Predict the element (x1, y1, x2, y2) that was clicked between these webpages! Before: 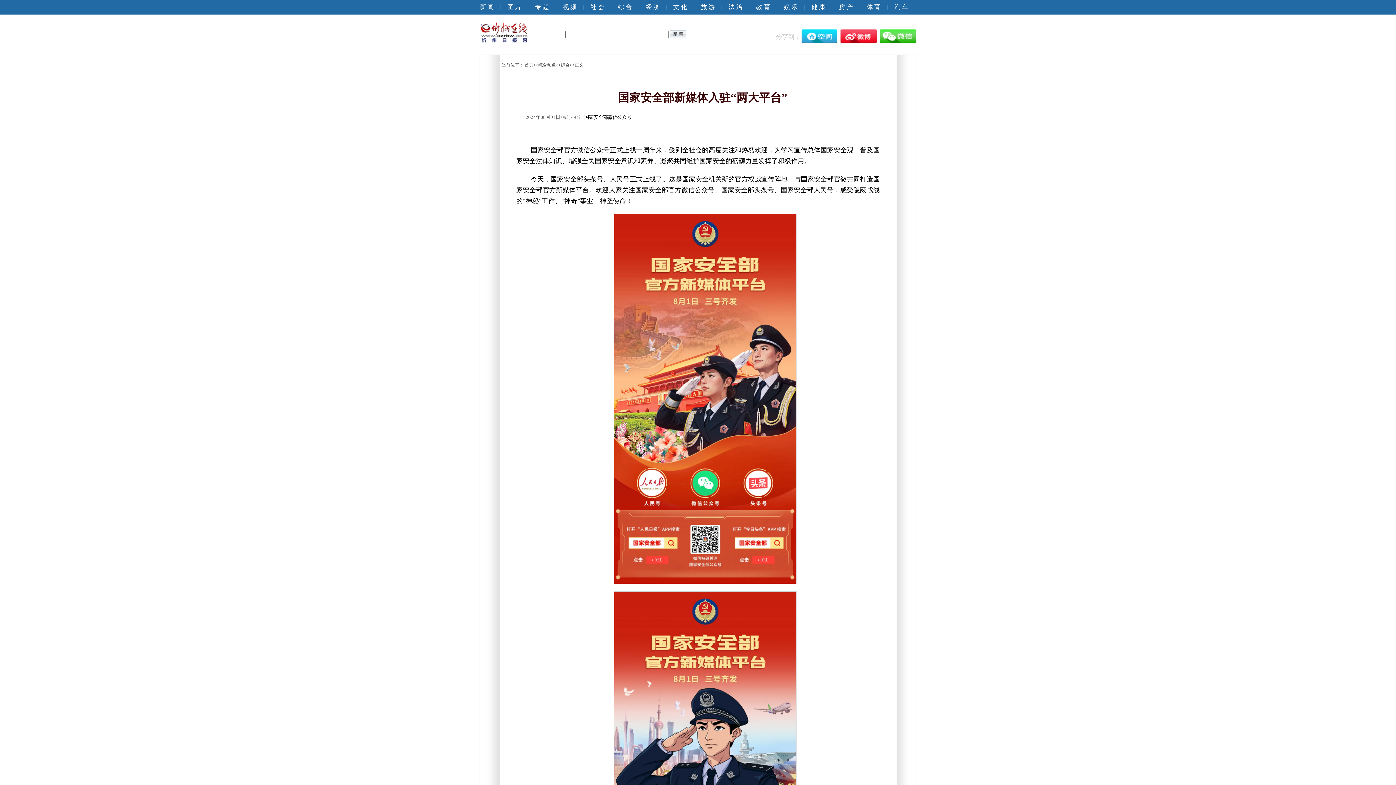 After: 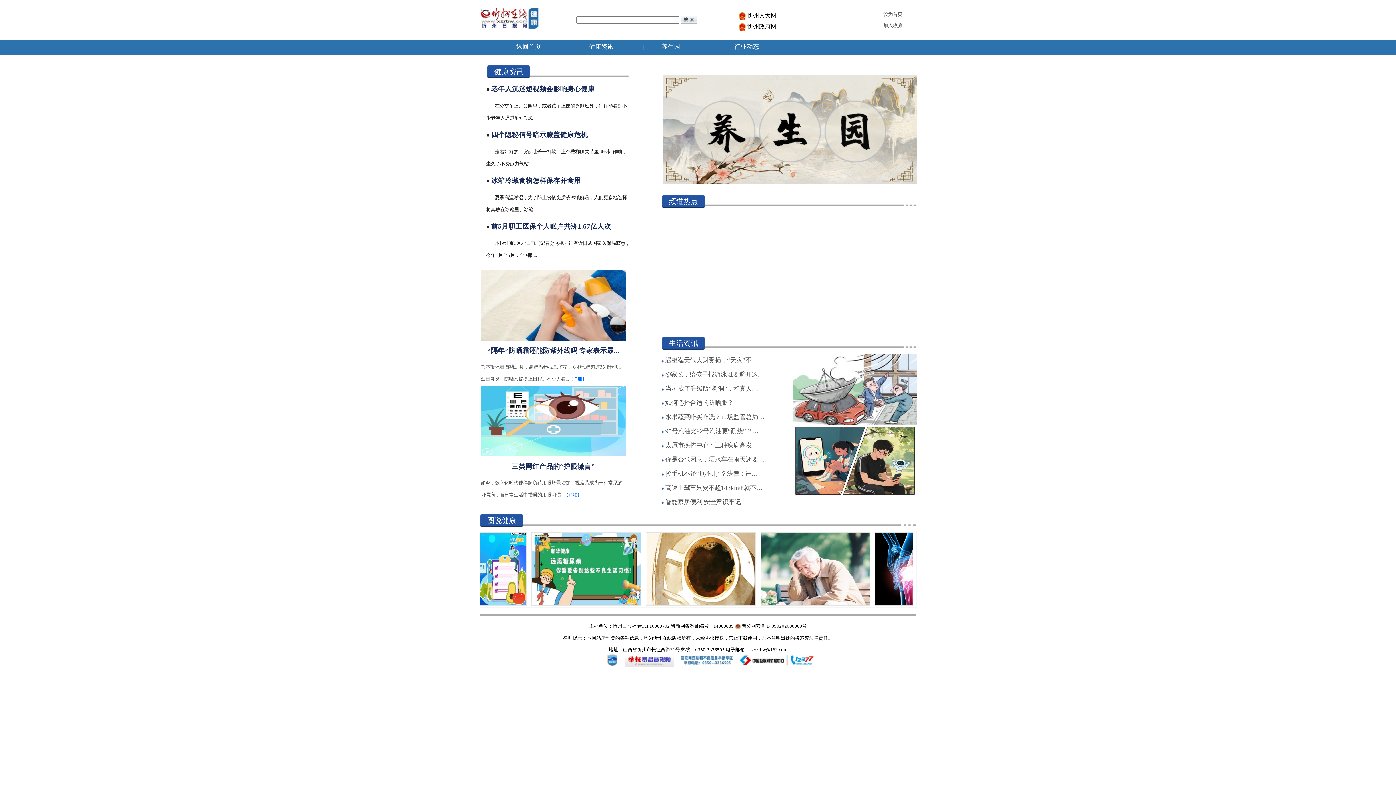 Action: label: 健 康 bbox: (811, 0, 825, 14)